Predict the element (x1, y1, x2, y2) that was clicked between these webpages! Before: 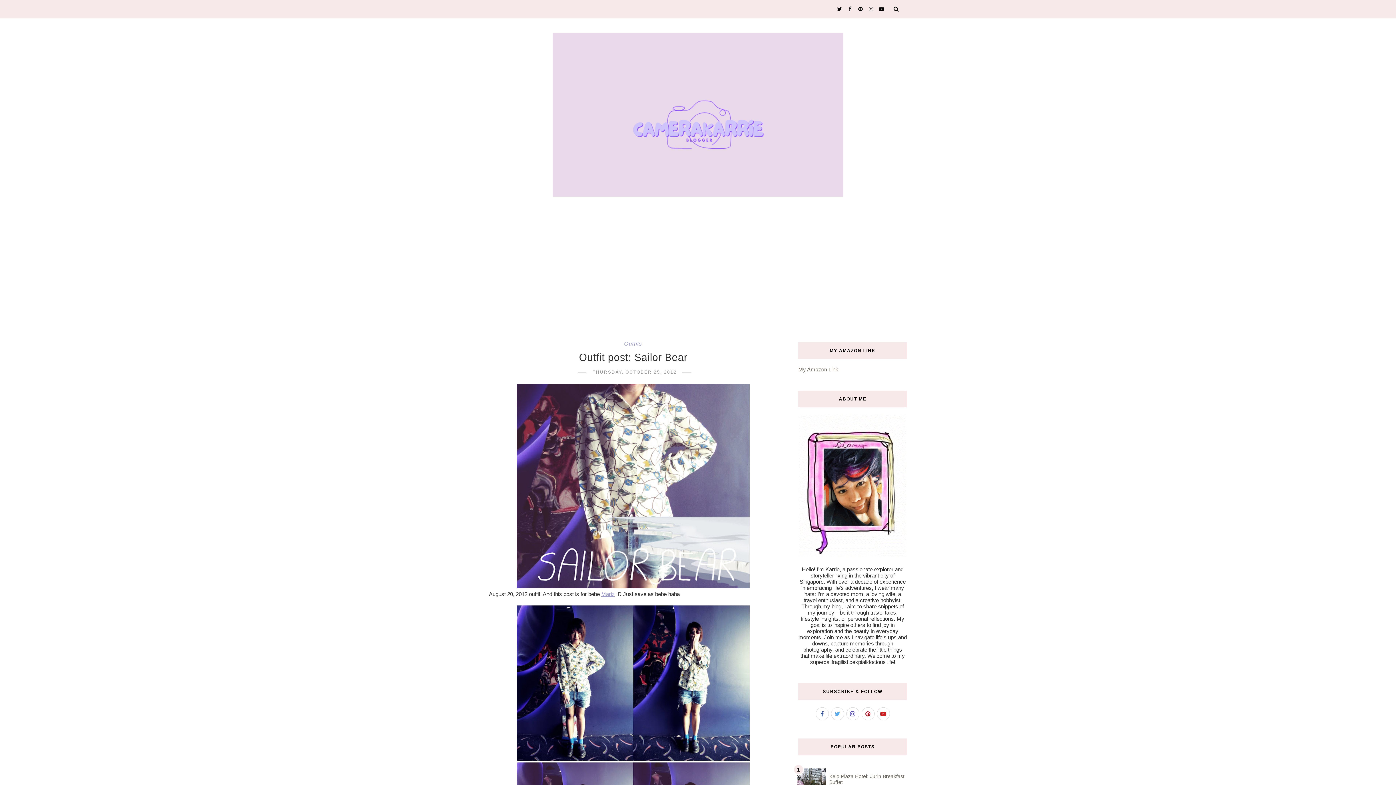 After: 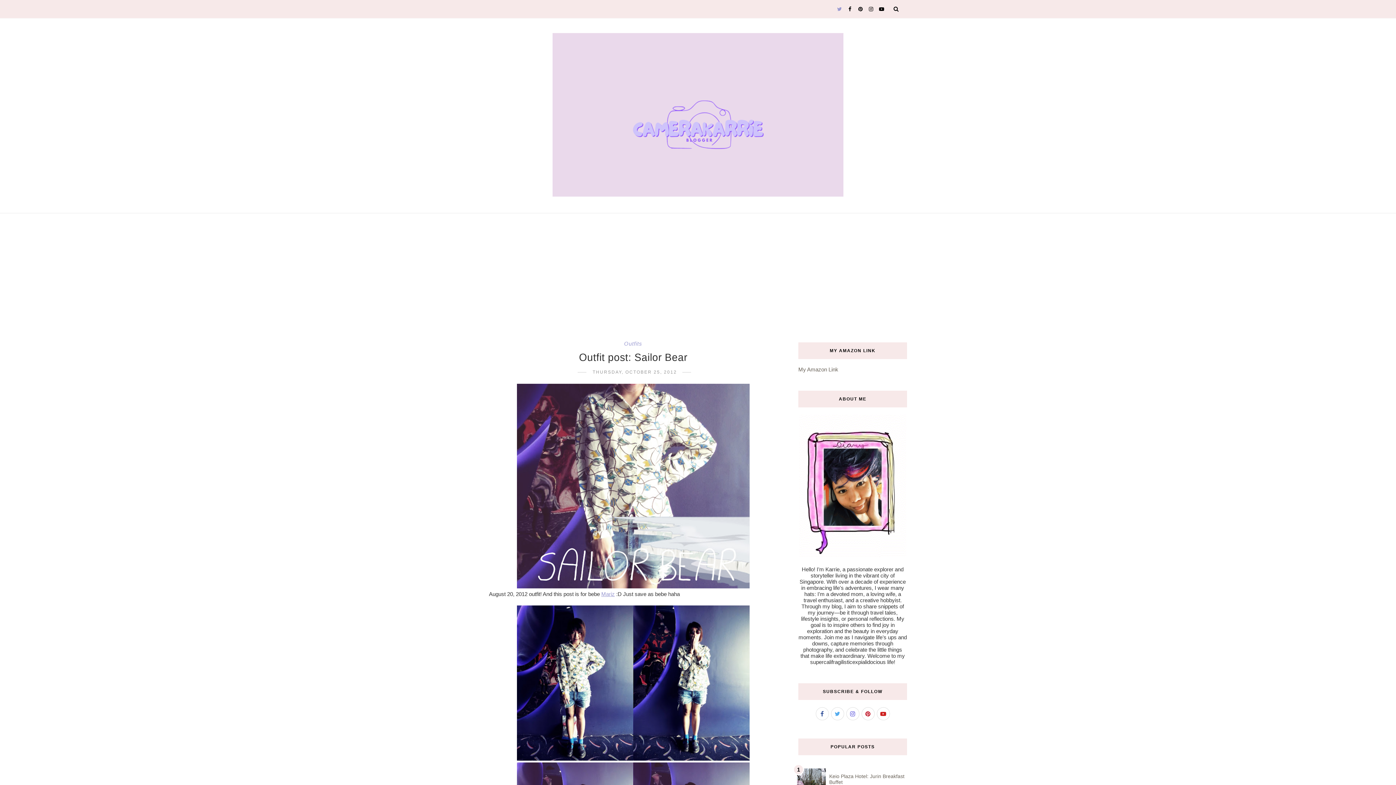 Action: bbox: (835, 5, 842, 12)